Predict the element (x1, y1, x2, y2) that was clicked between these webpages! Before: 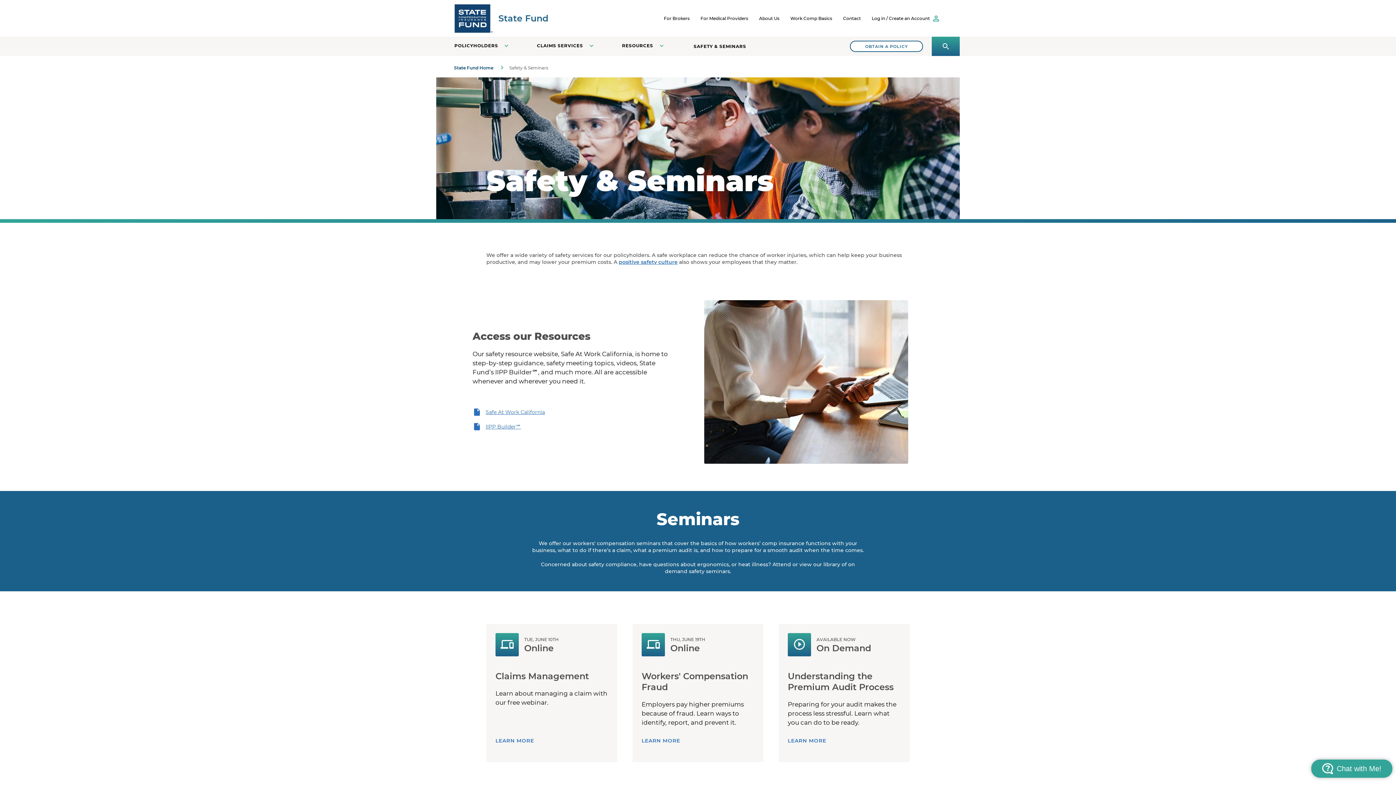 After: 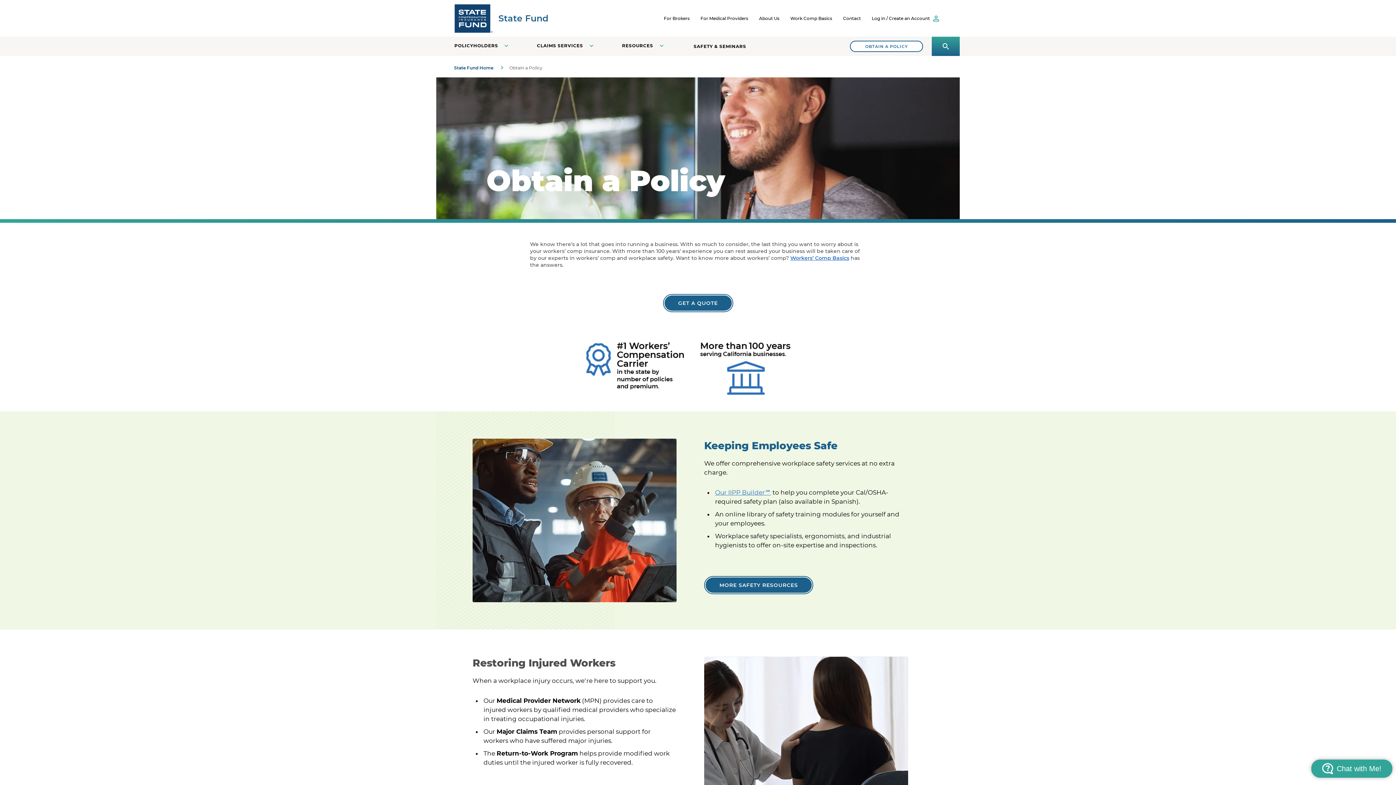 Action: label: Search bbox: (850, 40, 923, 52)